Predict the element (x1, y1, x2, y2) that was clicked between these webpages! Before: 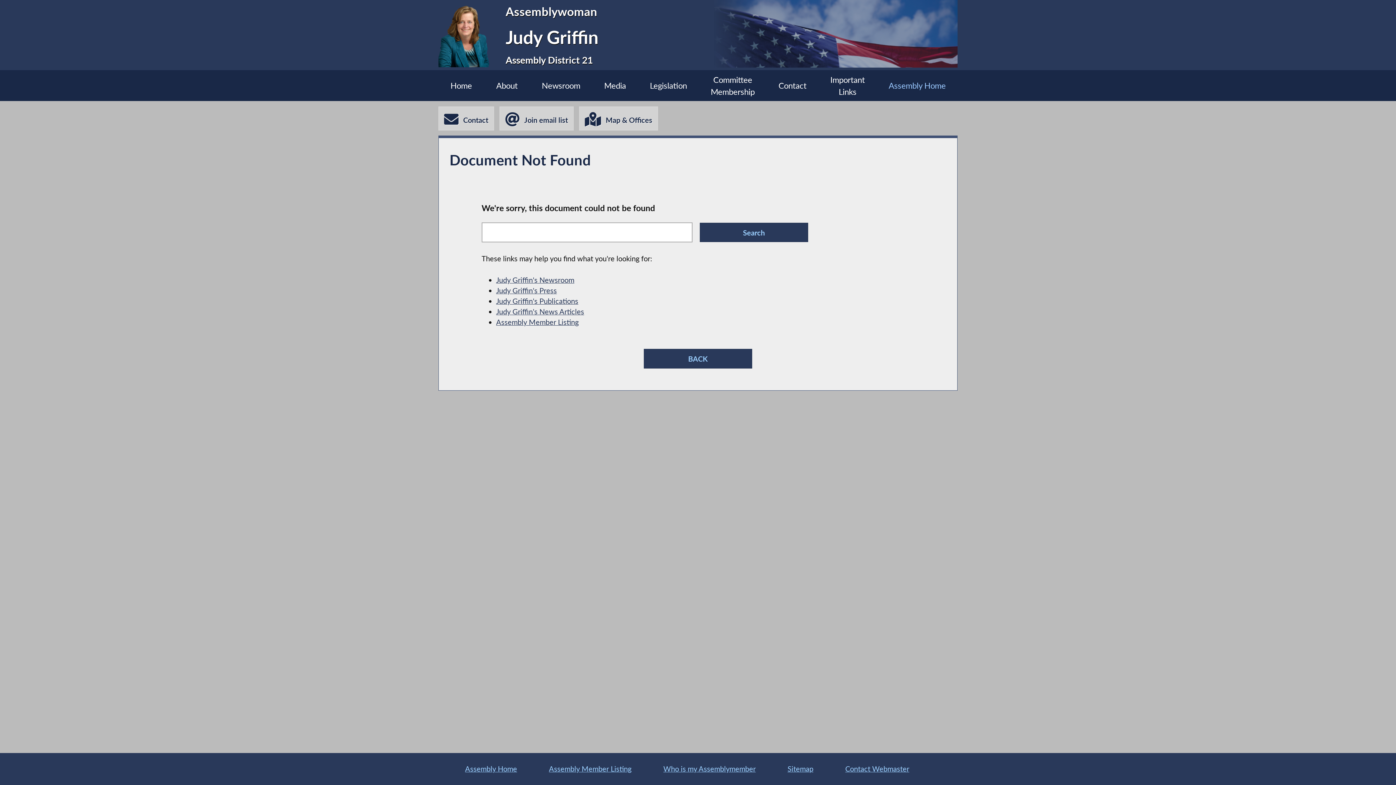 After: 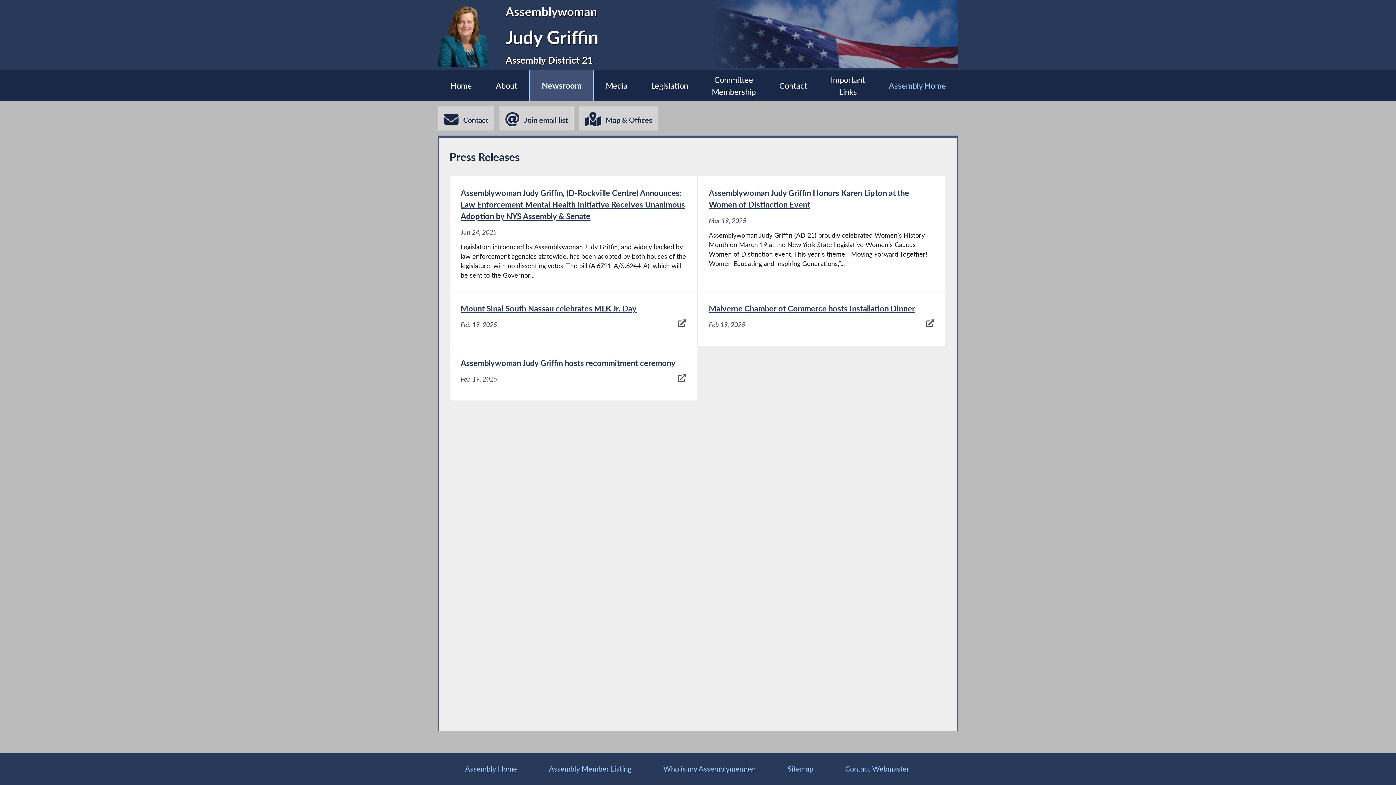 Action: label: Judy Griffin's Press bbox: (496, 286, 557, 294)